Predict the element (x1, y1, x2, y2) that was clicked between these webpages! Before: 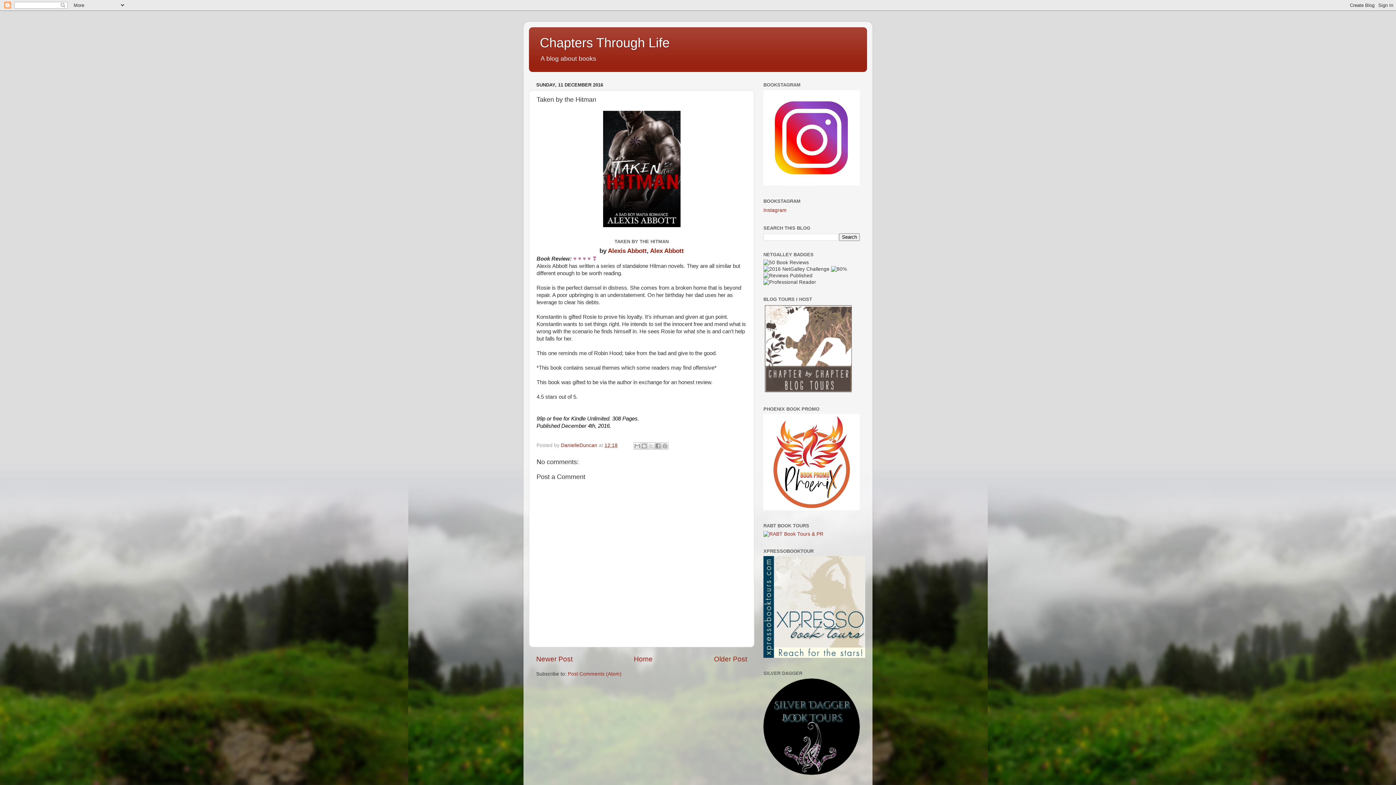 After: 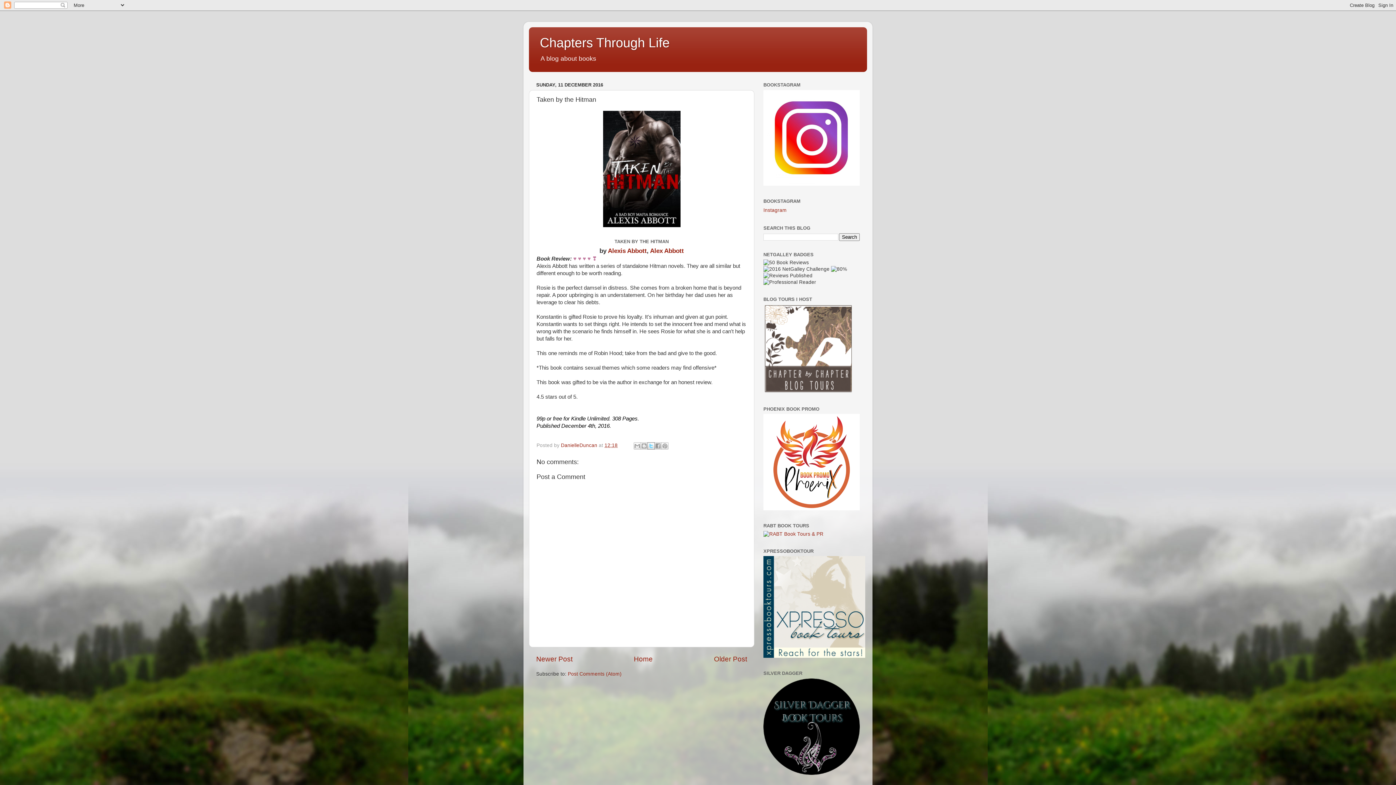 Action: bbox: (647, 442, 654, 449) label: Share to X